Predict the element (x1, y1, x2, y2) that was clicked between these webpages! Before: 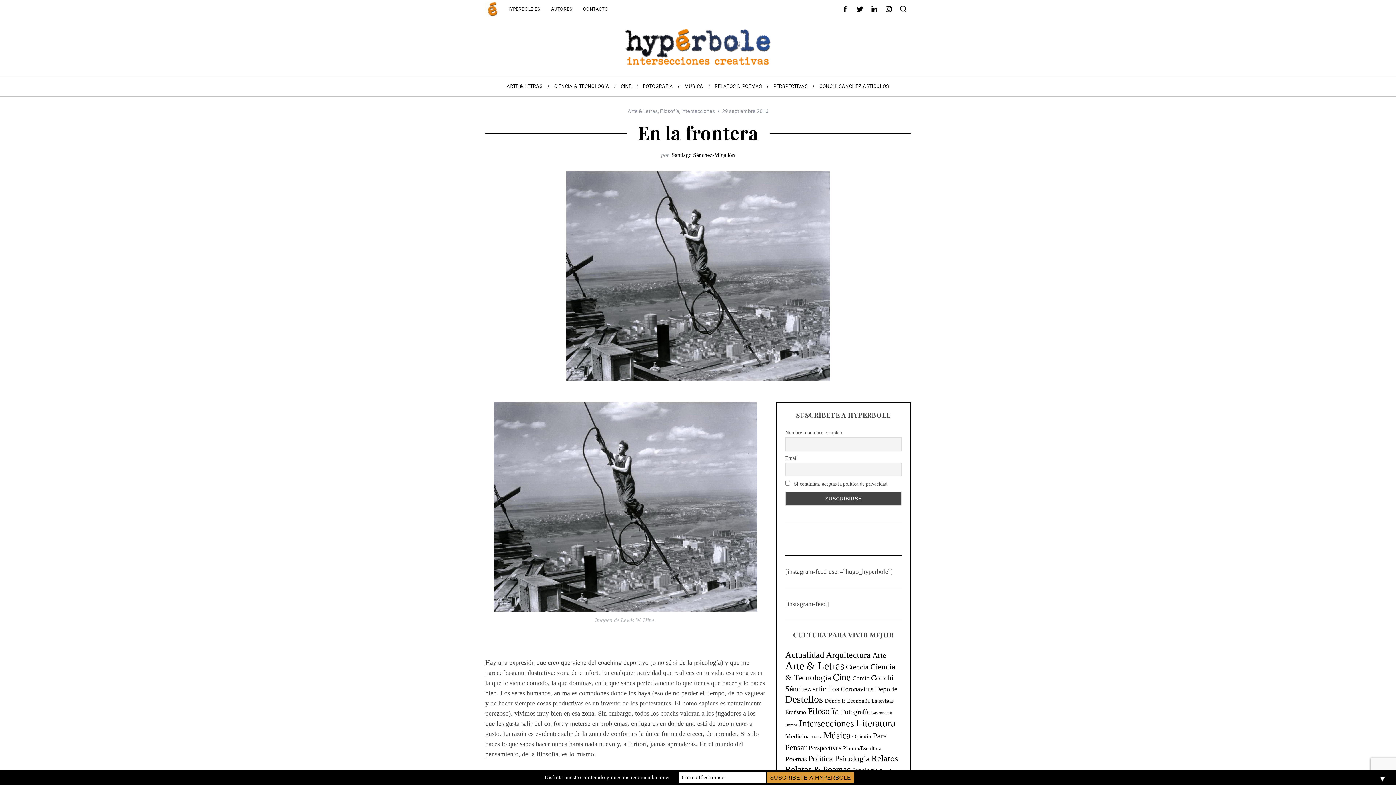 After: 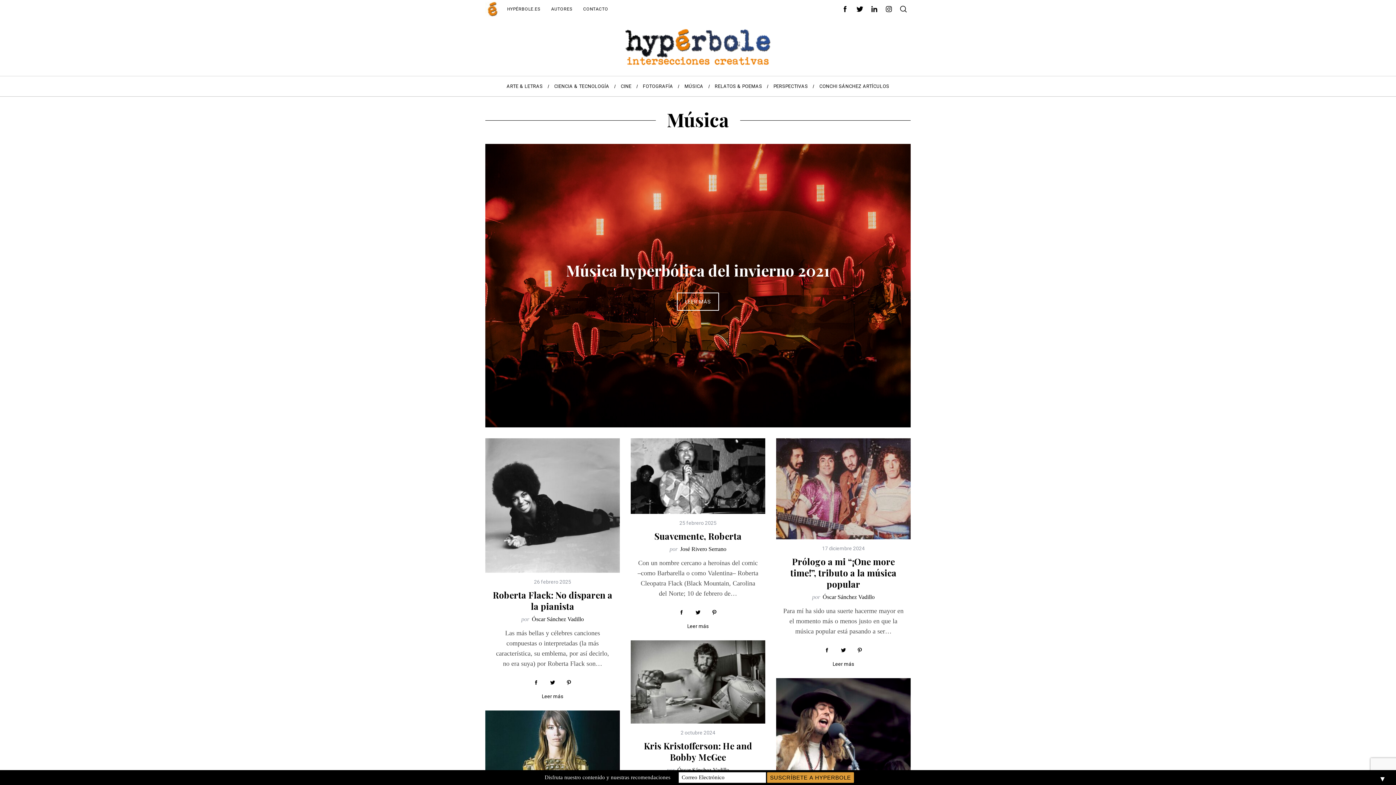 Action: bbox: (679, 76, 709, 96) label: MÚSICA